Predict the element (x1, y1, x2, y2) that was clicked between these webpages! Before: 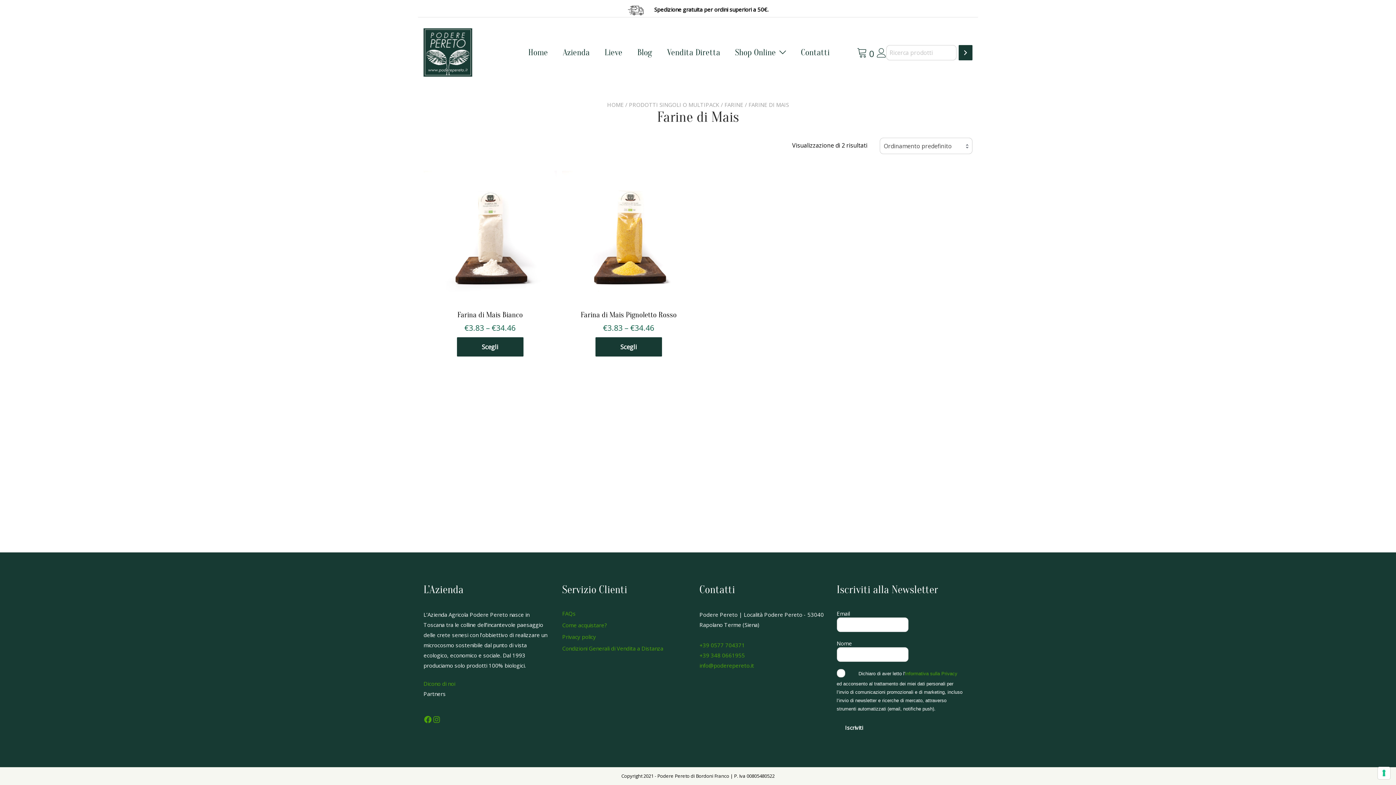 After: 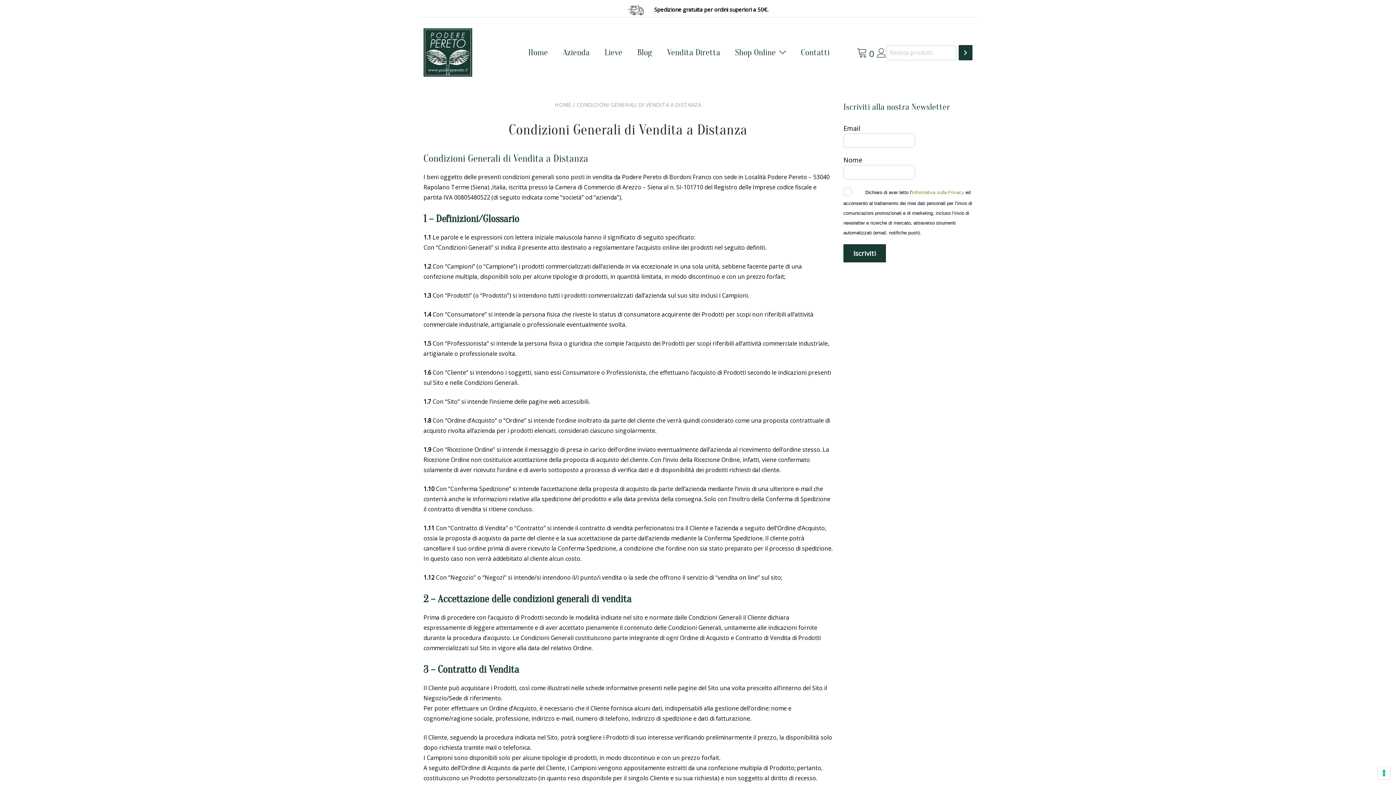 Action: bbox: (562, 644, 663, 652) label: Condizioni Generali di Vendita a Distanza